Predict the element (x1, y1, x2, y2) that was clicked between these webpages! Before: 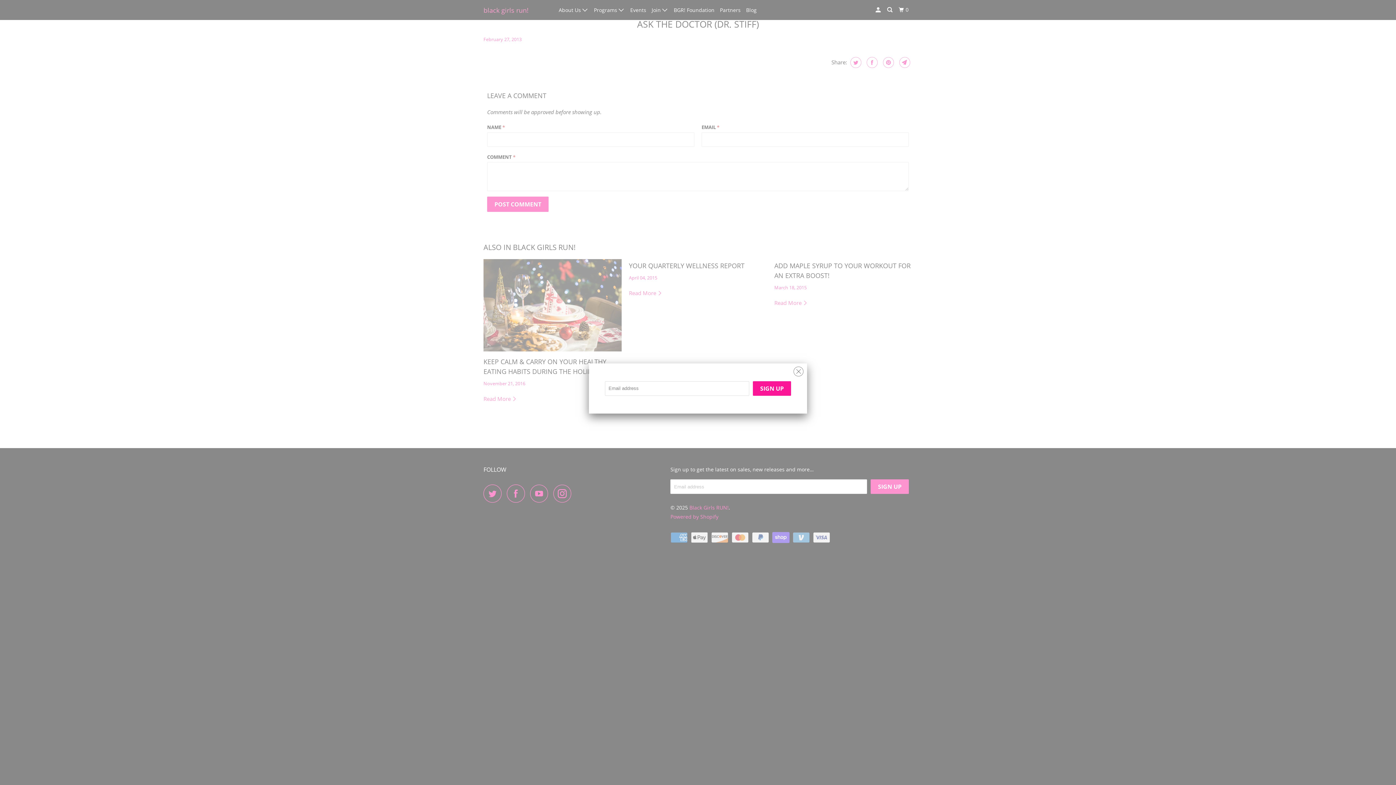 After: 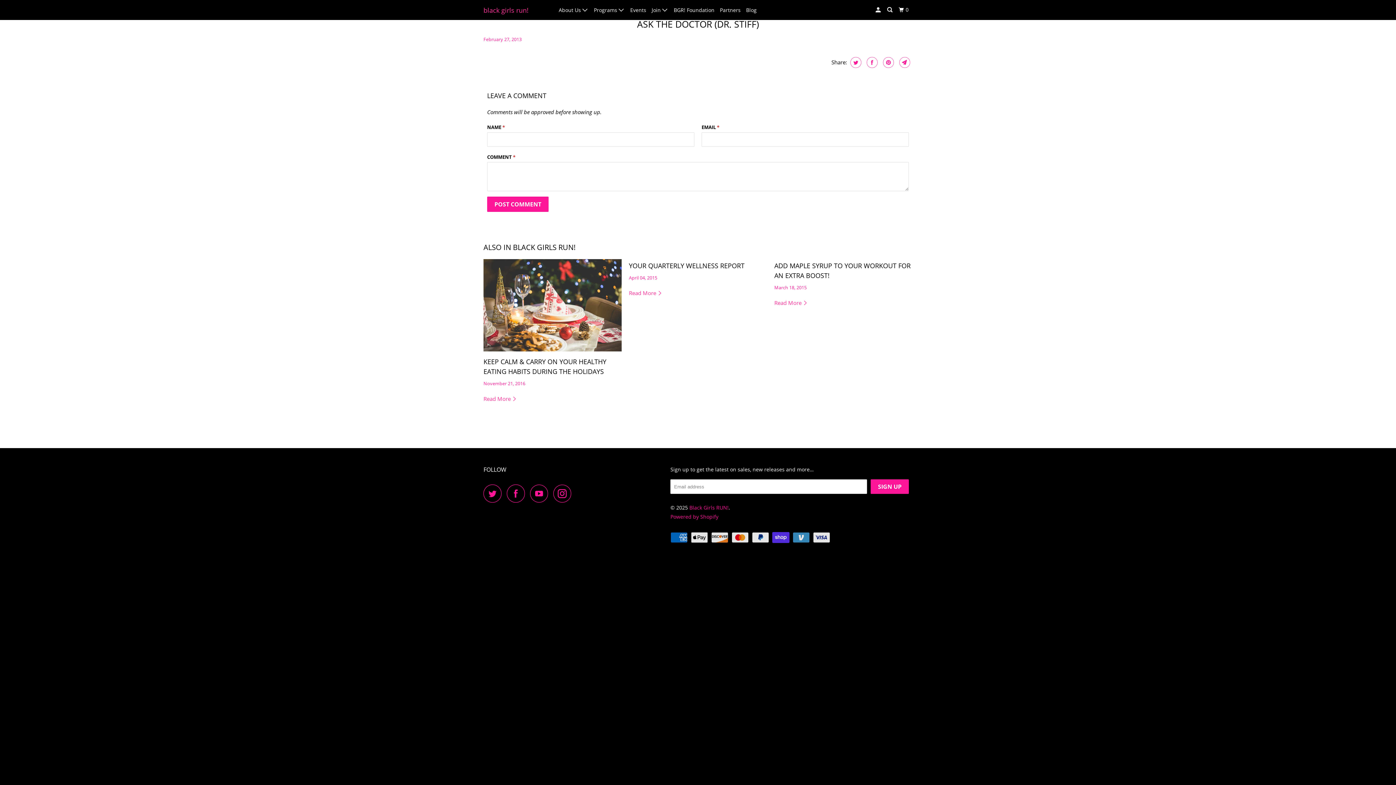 Action: bbox: (793, 362, 803, 377)